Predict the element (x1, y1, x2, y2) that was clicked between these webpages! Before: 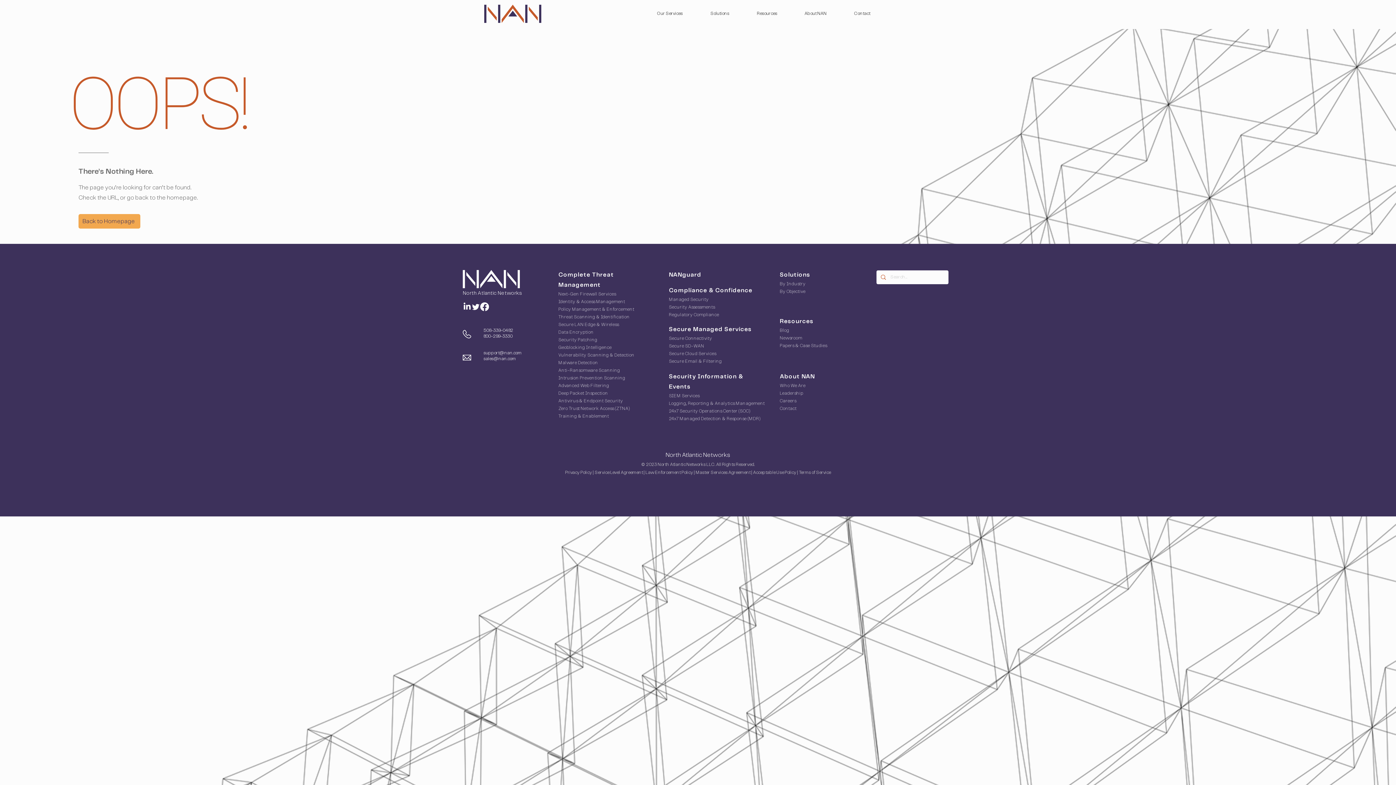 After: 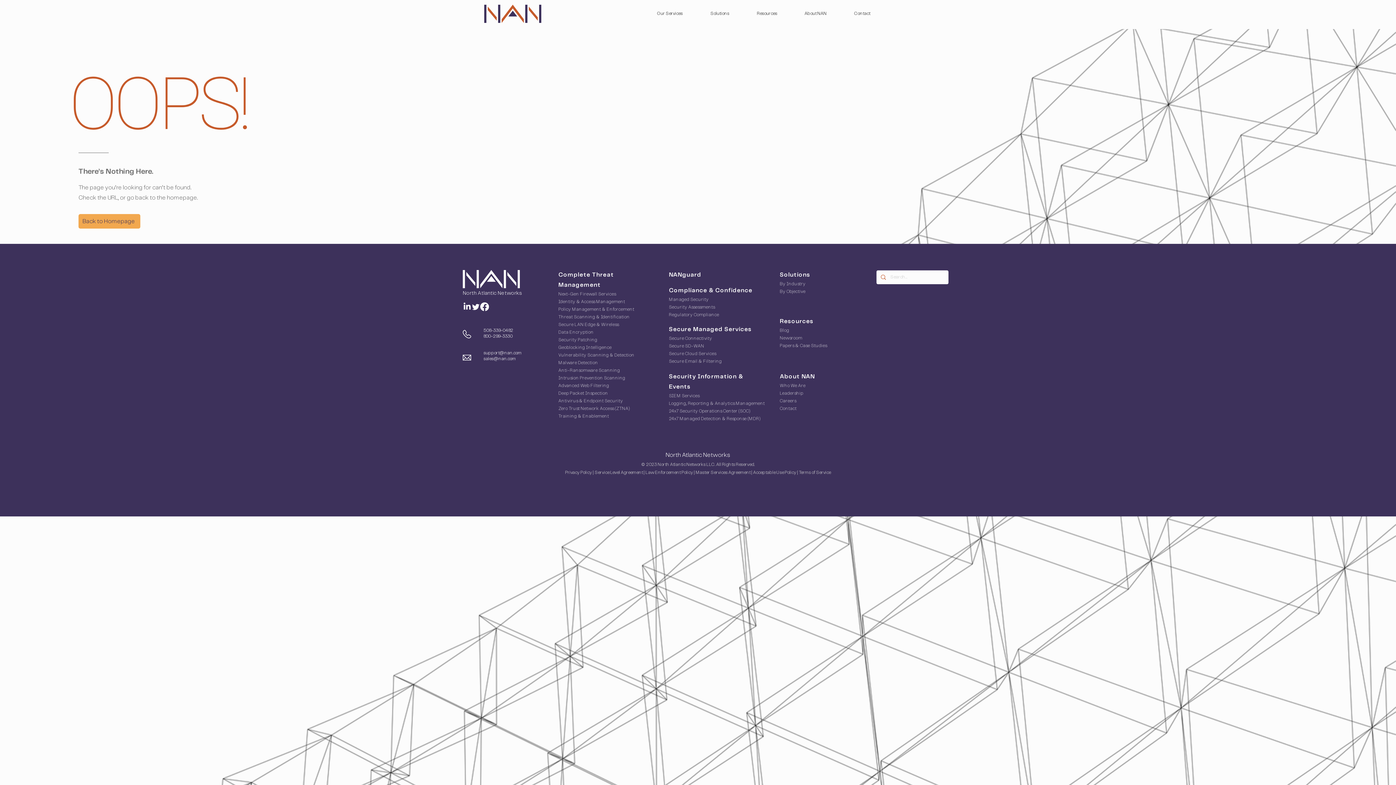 Action: label: 508-339-0482 bbox: (483, 328, 513, 332)